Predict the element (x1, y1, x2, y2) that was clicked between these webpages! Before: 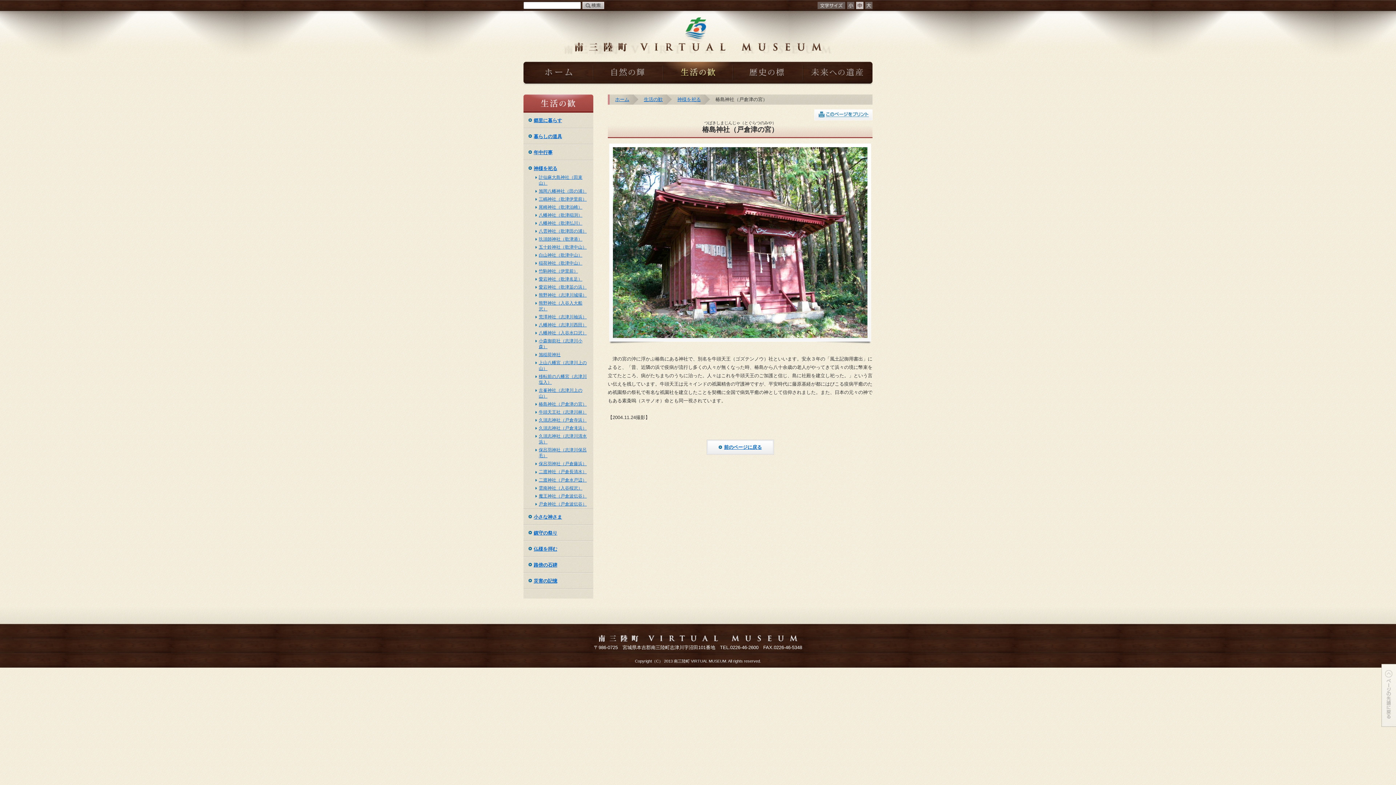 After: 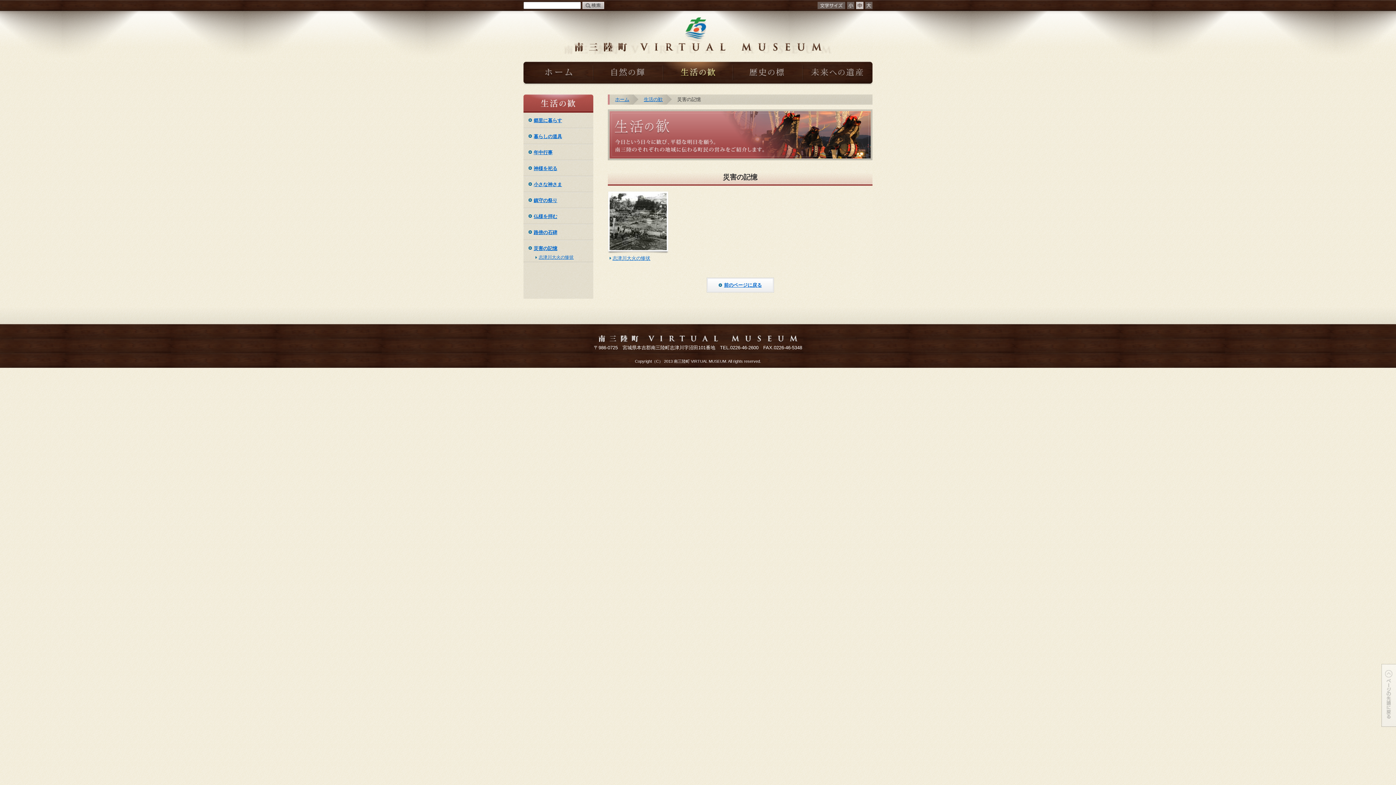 Action: bbox: (523, 573, 593, 589) label: 災害の記憶